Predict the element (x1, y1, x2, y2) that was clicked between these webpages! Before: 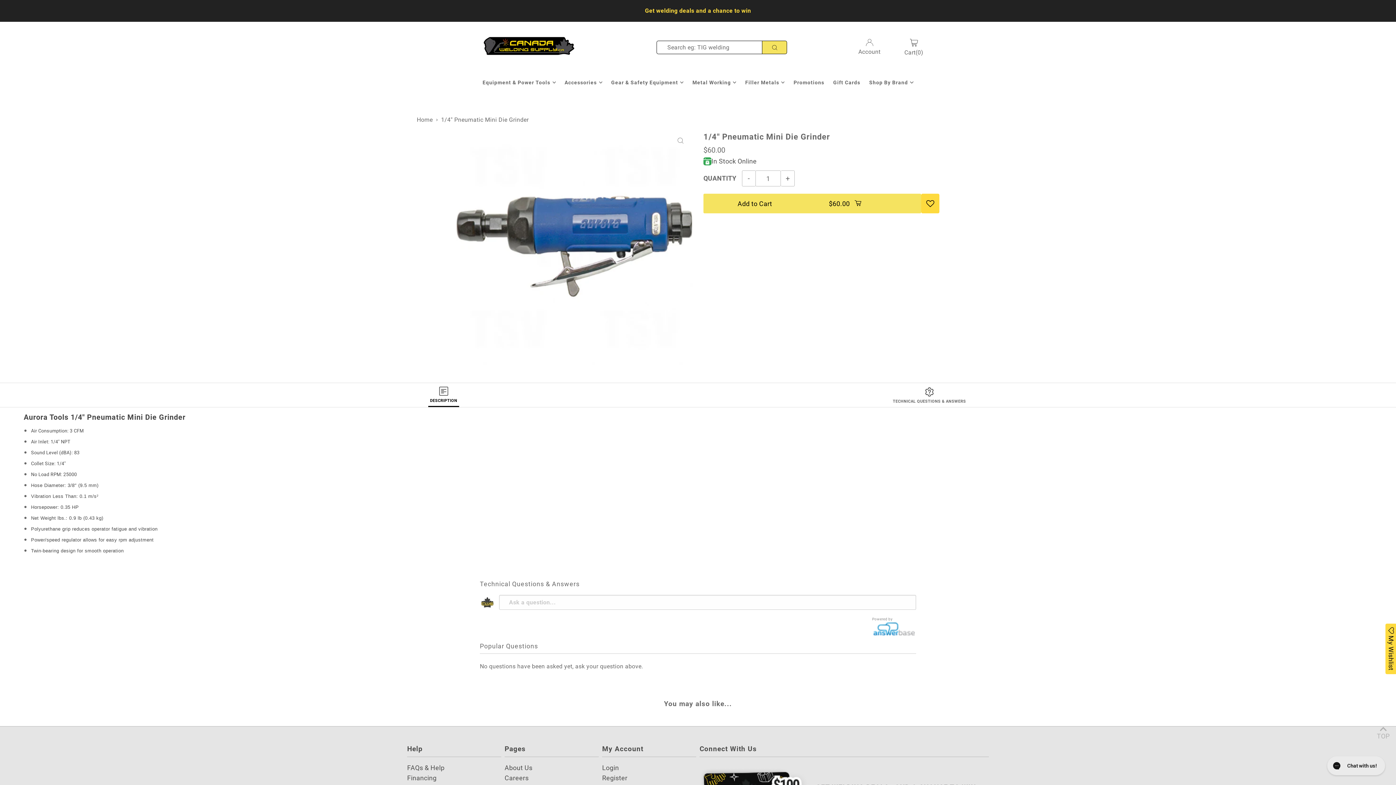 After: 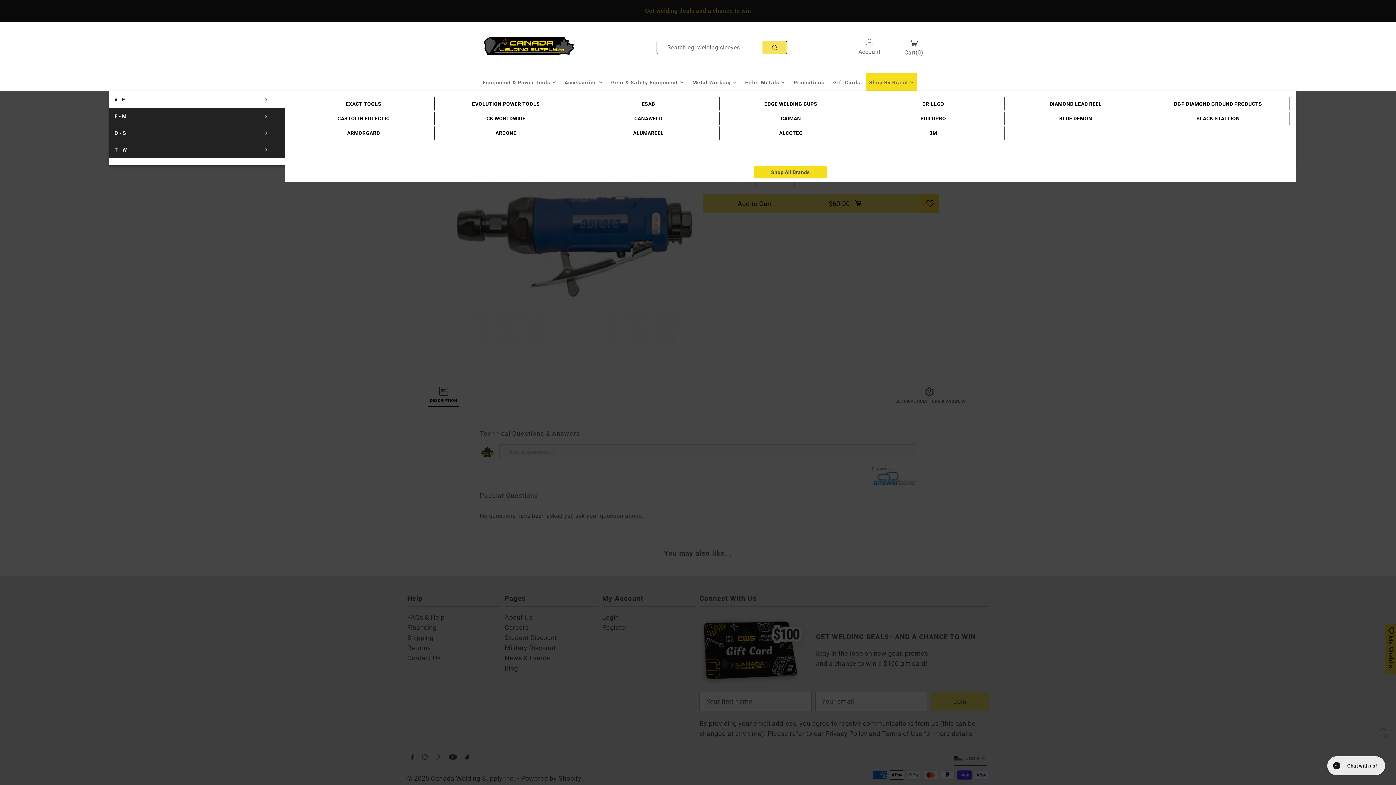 Action: bbox: (869, 77, 913, 87) label: Shop By Brand